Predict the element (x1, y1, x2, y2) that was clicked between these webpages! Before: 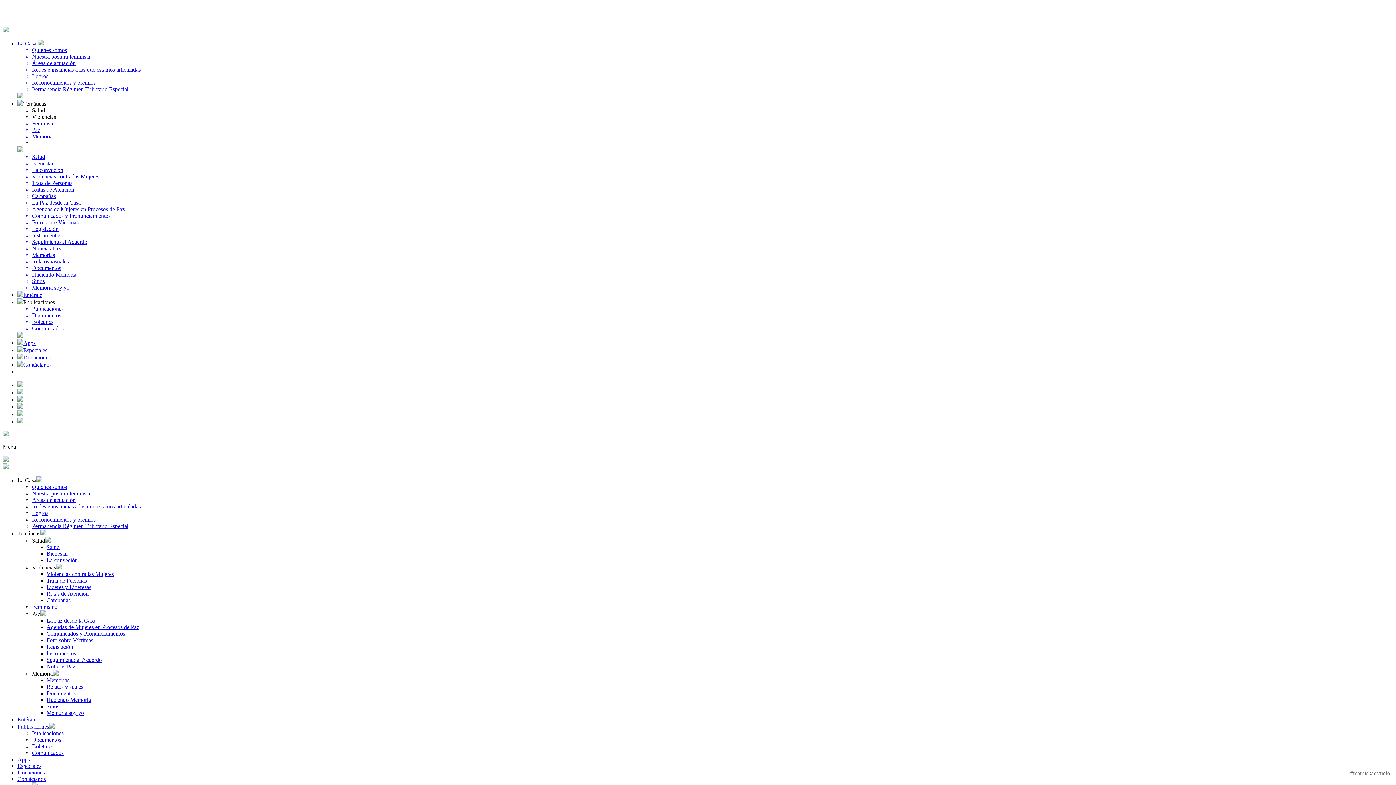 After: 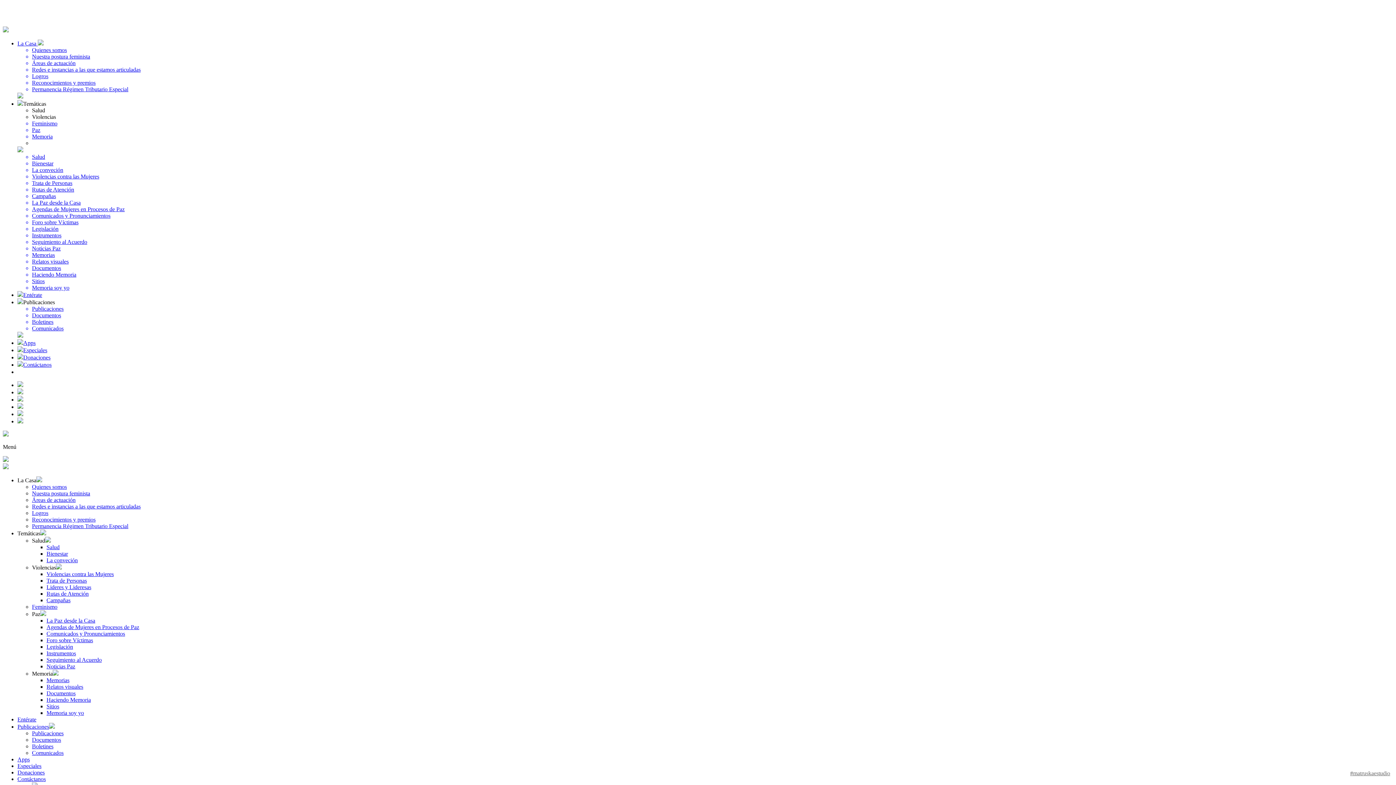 Action: label: Rutas de Atención bbox: (46, 590, 88, 597)